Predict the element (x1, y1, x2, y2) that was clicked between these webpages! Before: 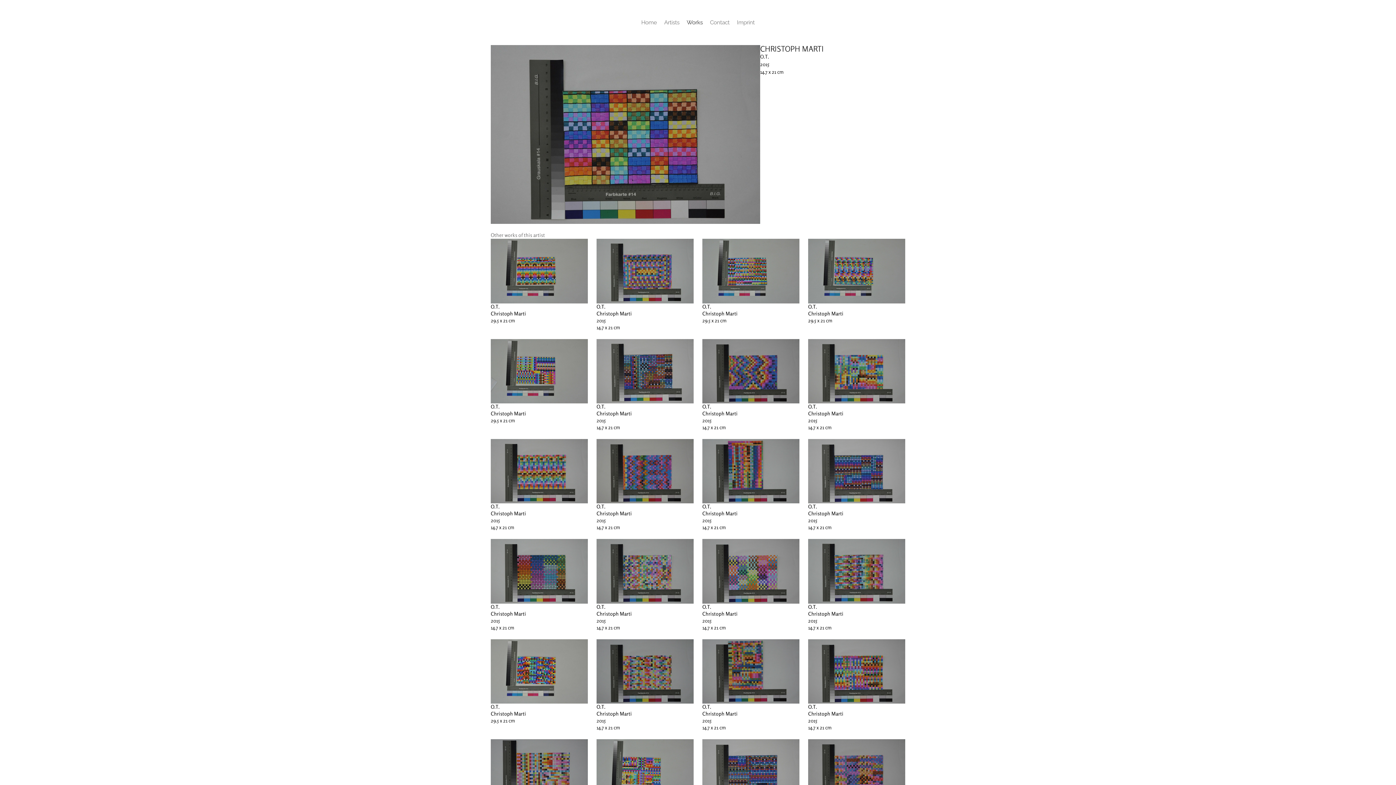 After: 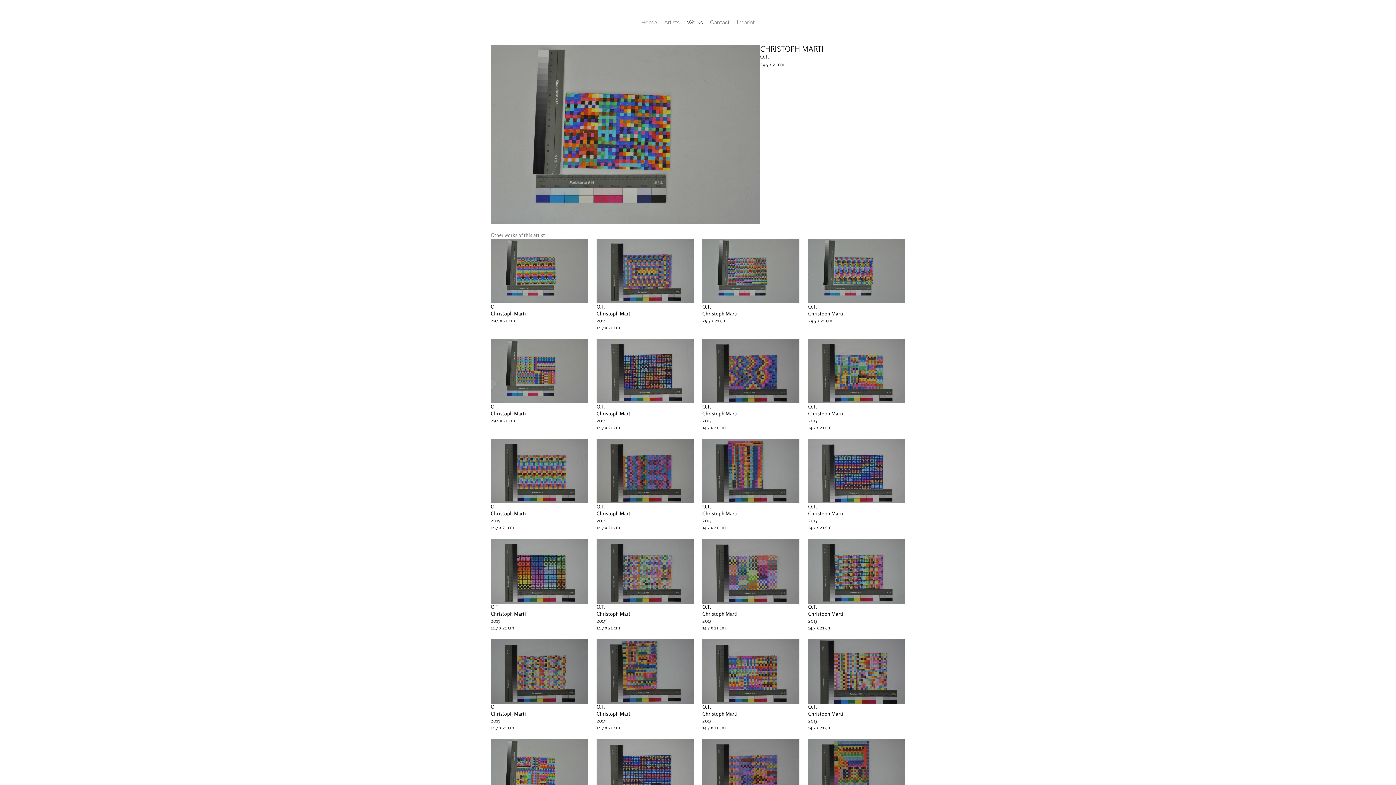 Action: bbox: (490, 639, 588, 703)